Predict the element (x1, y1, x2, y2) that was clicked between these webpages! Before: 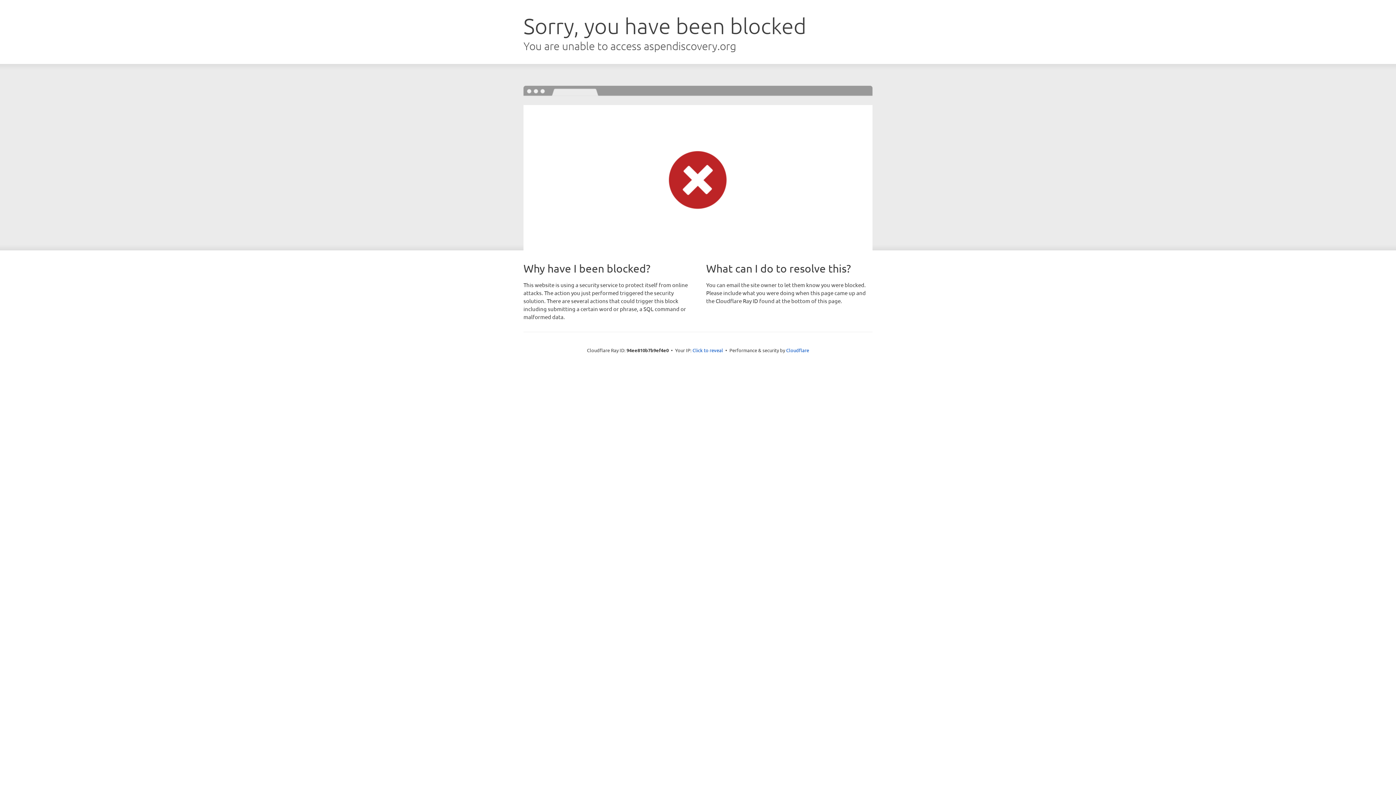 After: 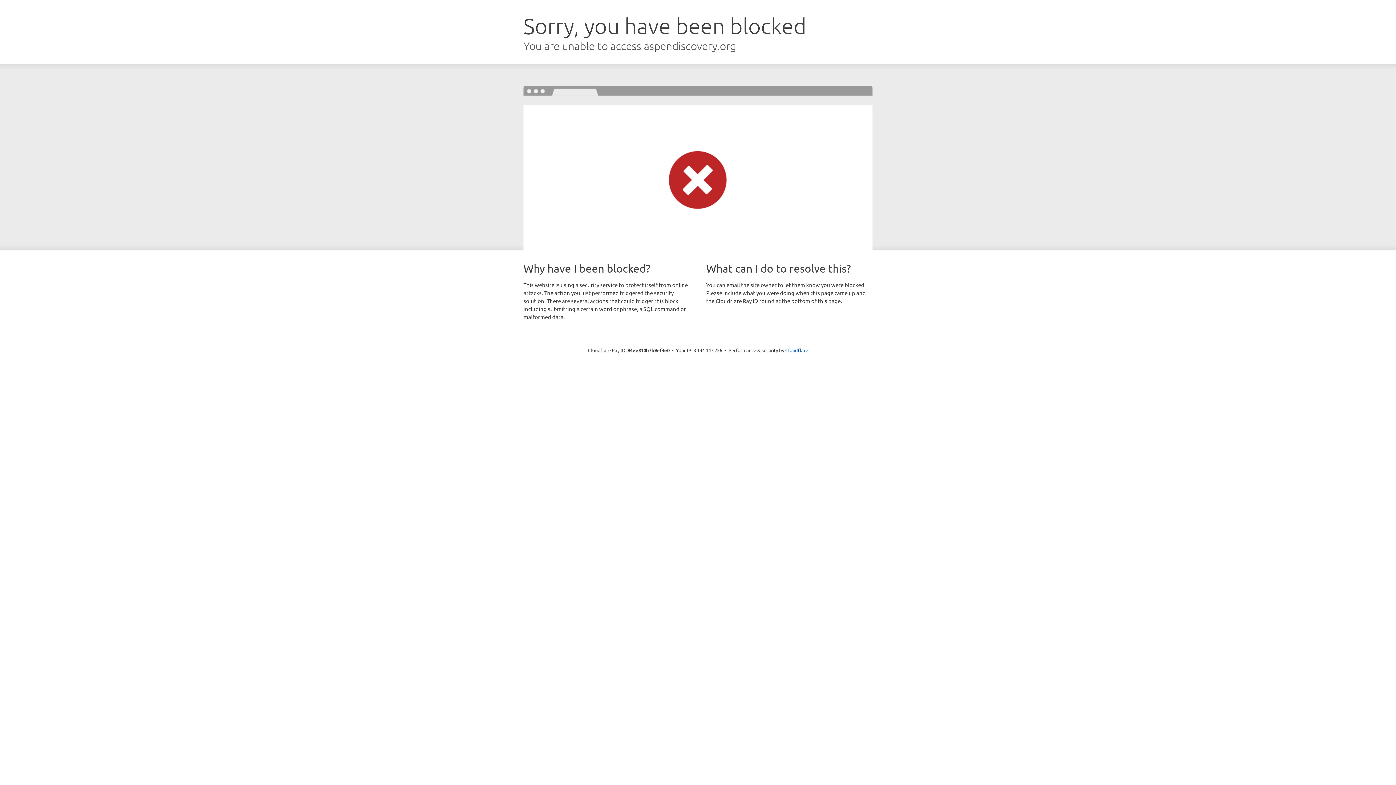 Action: label: Click to reveal bbox: (692, 346, 723, 353)